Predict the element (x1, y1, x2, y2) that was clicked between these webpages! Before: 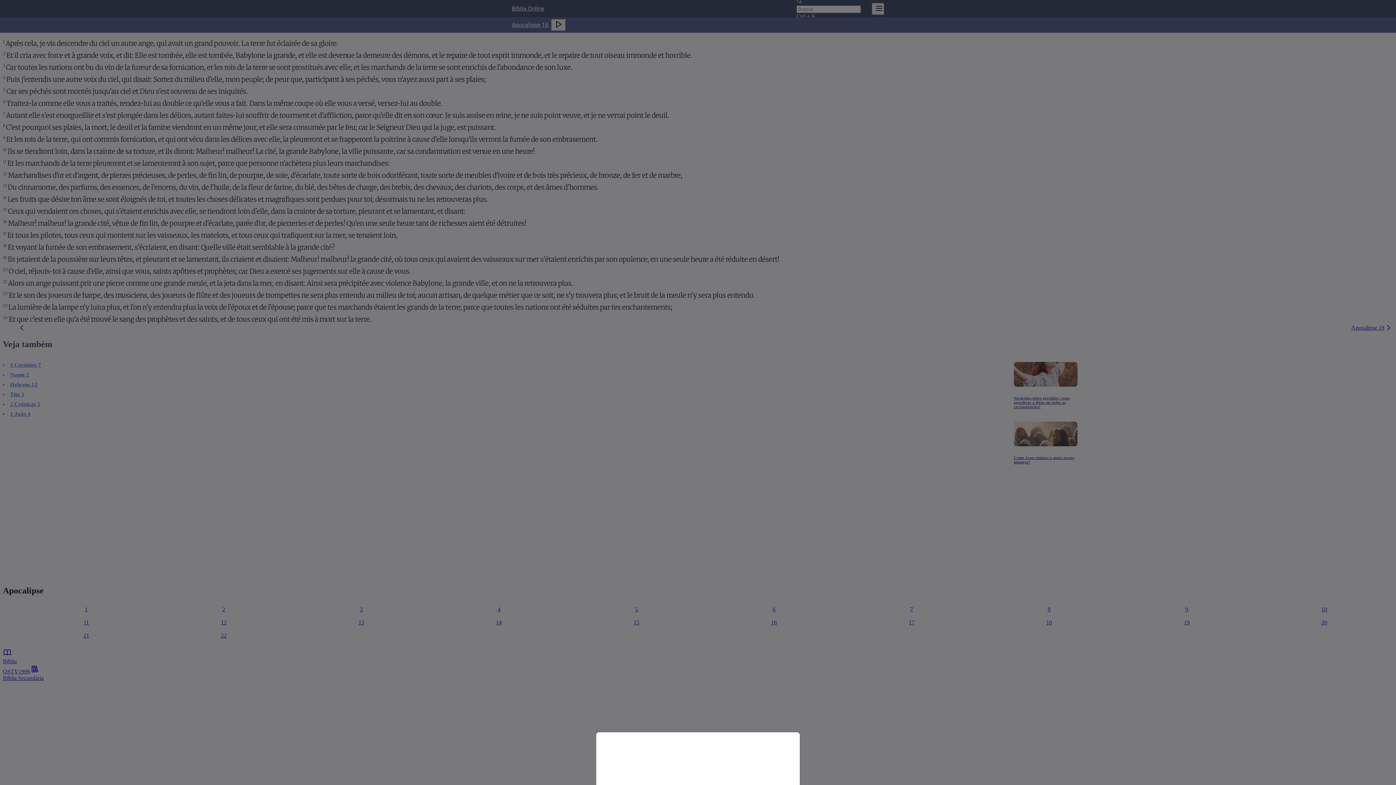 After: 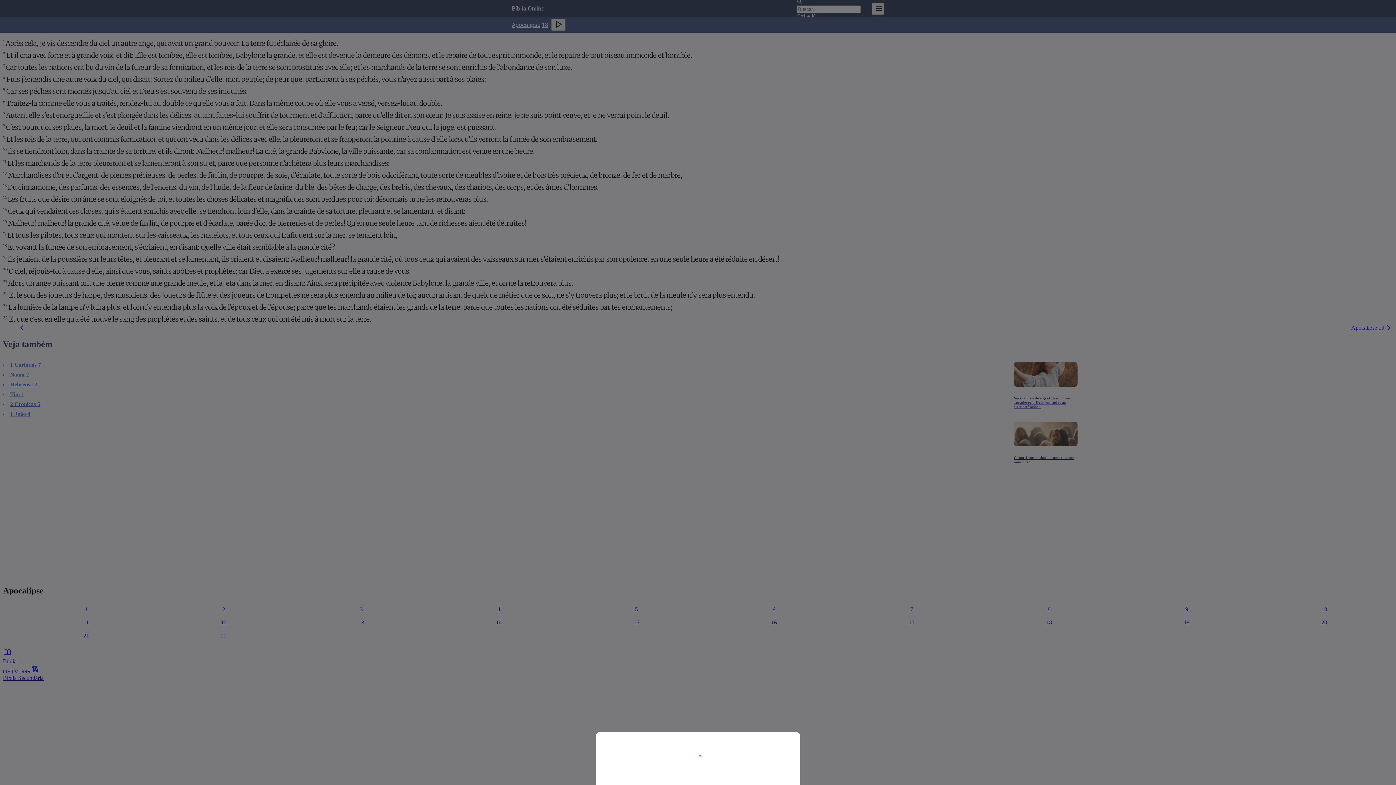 Action: bbox: (0, 0, 1396, 785)